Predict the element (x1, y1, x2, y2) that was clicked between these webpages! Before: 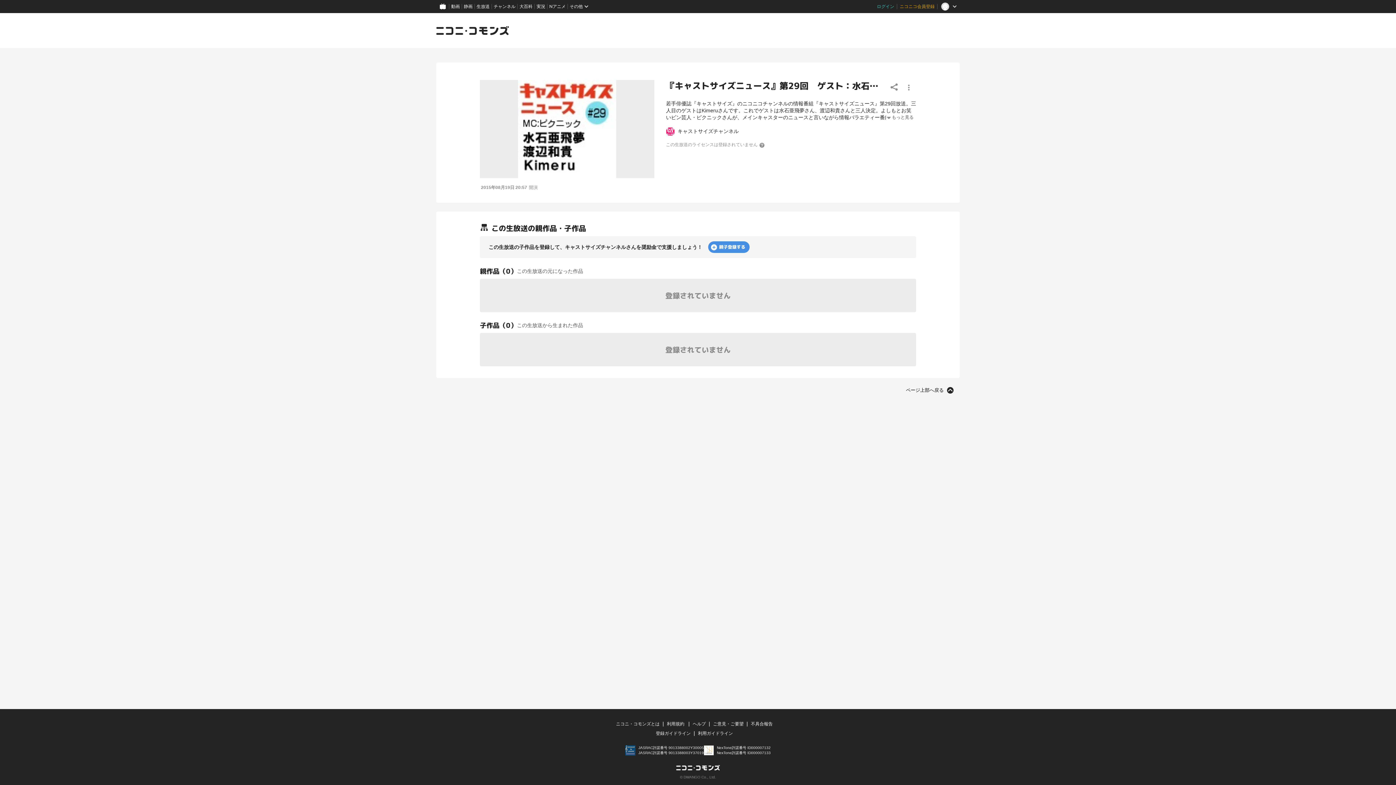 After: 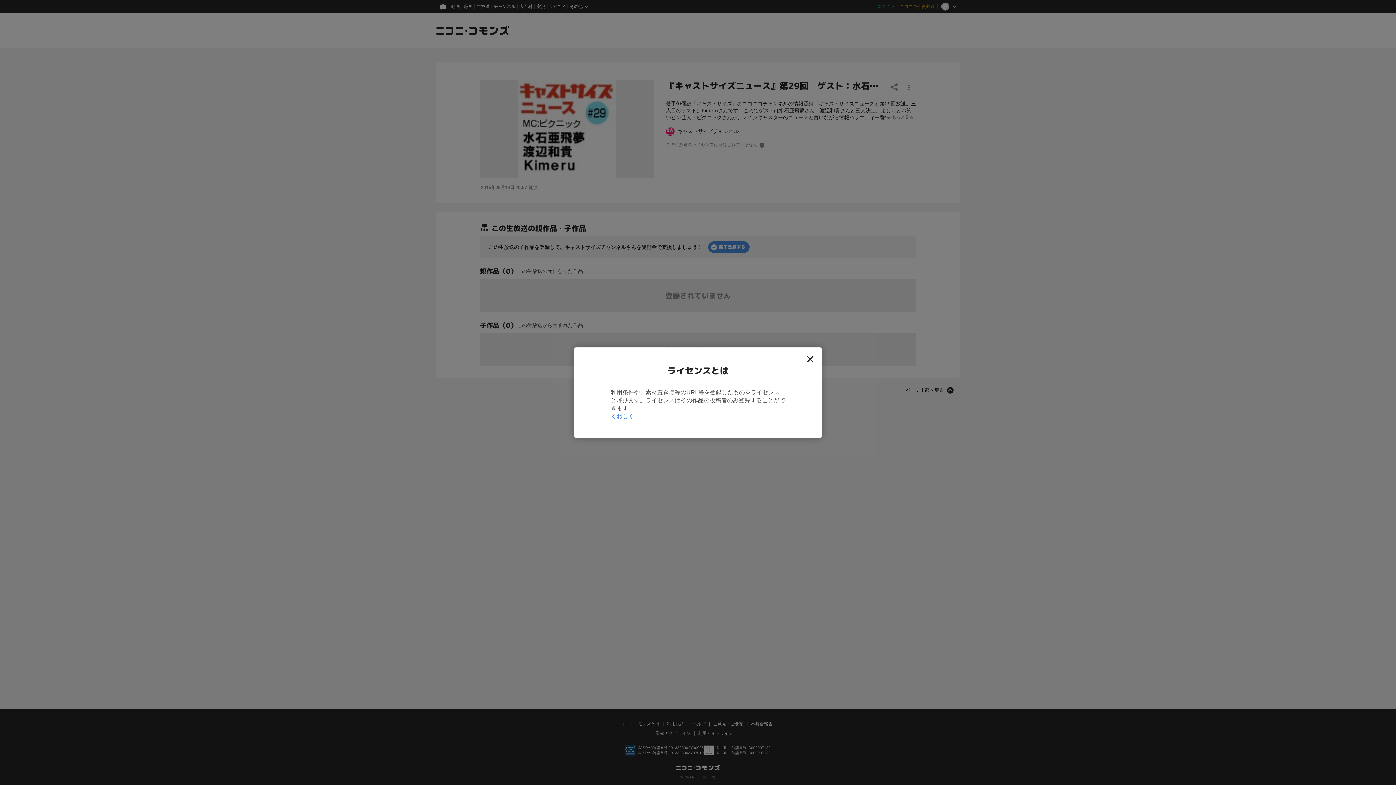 Action: bbox: (759, 141, 765, 148)